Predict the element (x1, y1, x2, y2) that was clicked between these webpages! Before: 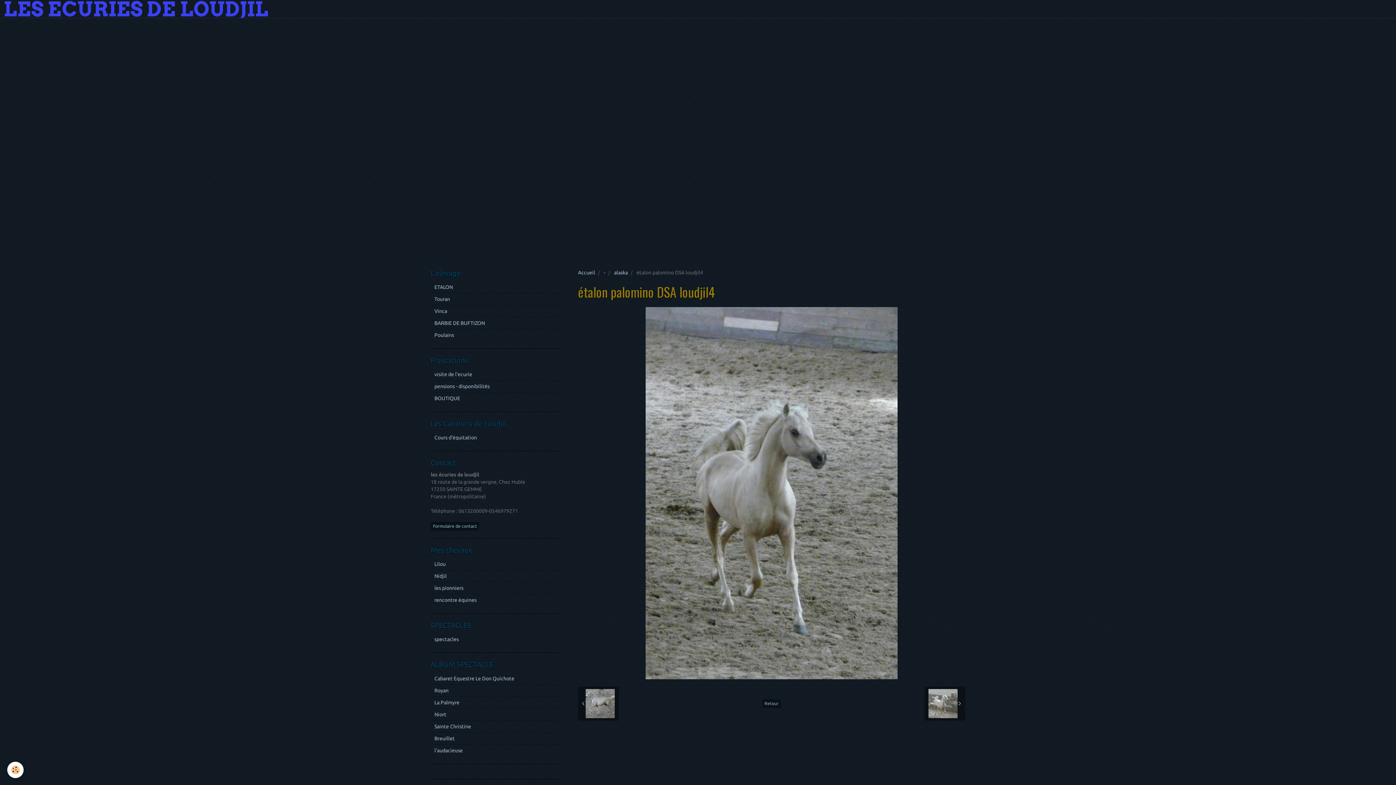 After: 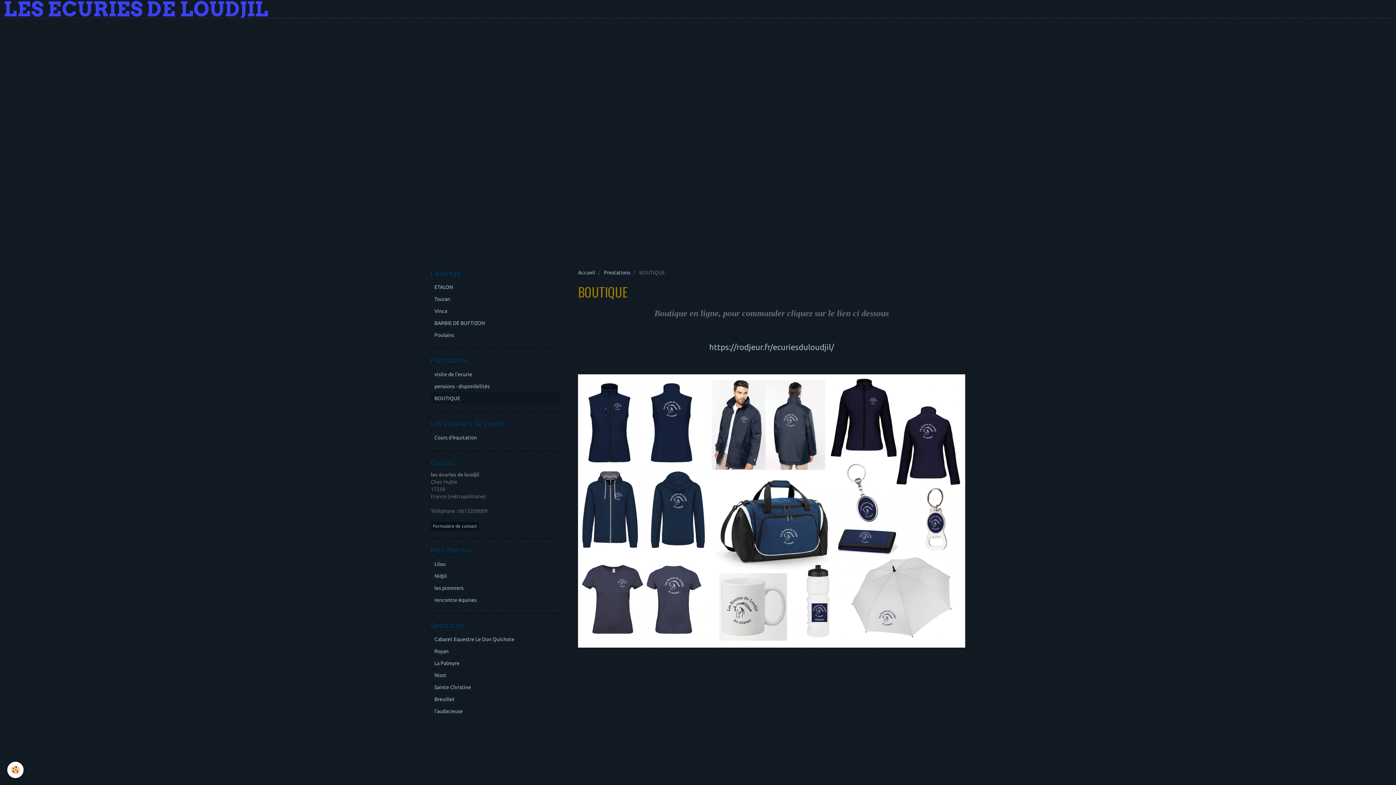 Action: bbox: (430, 392, 560, 404) label: BOUTIQUE